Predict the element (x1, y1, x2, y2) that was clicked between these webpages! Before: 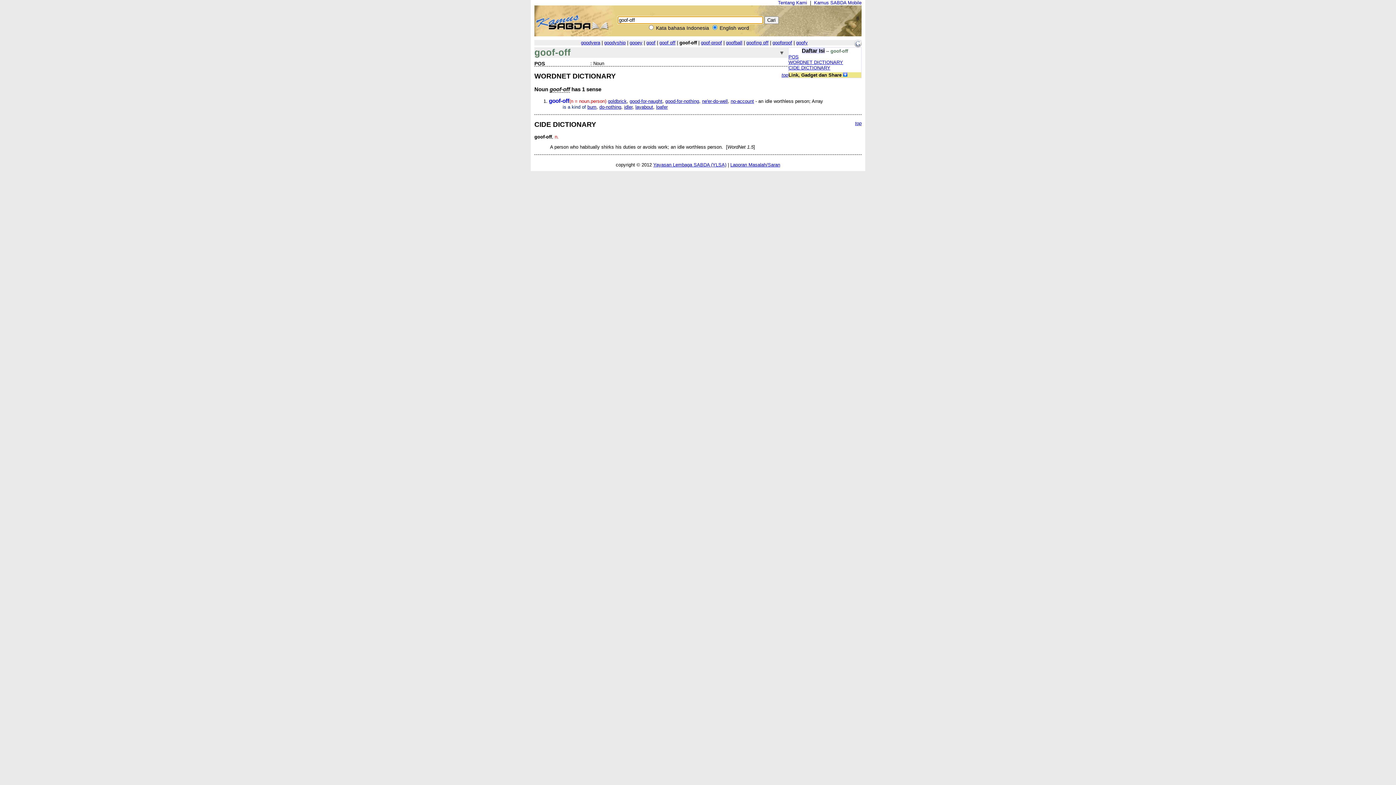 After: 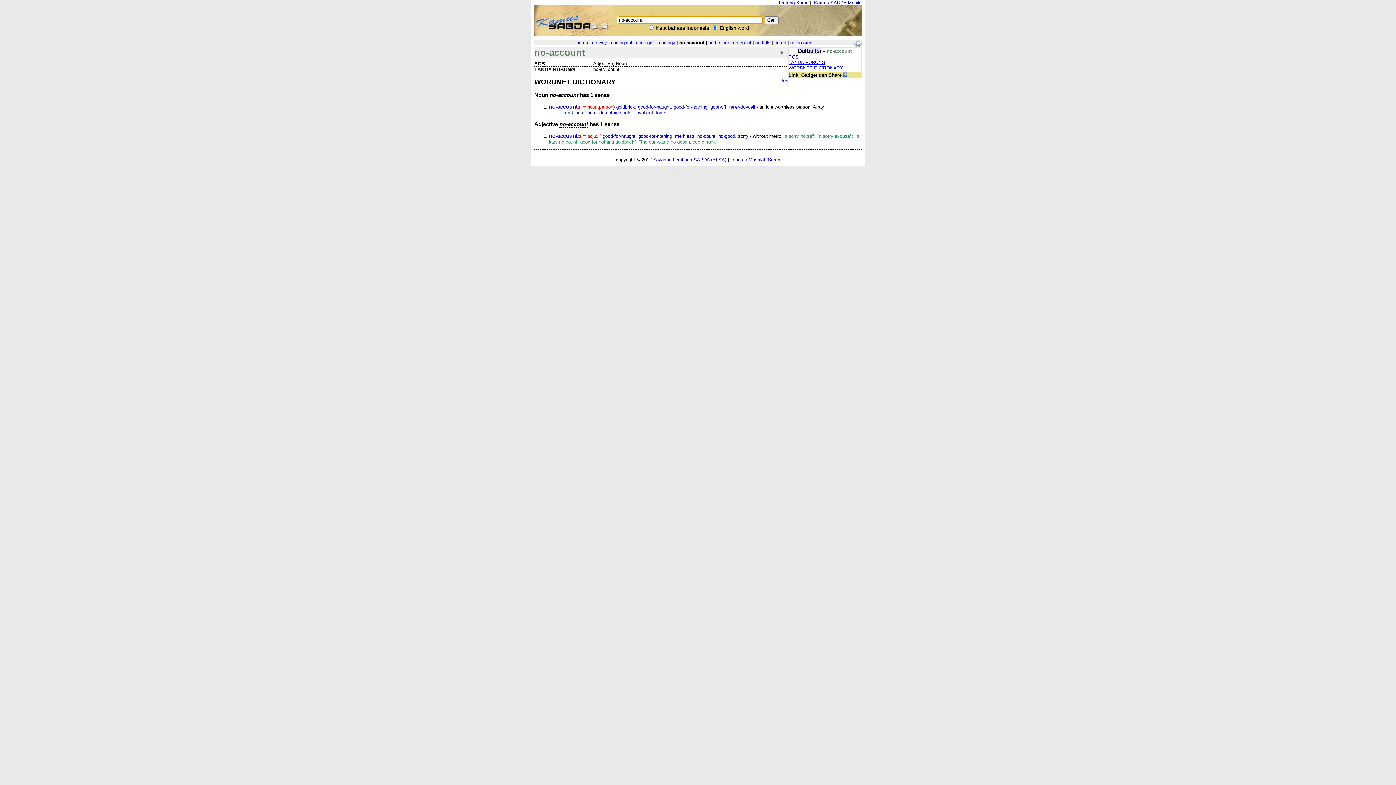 Action: label: no-account bbox: (730, 98, 754, 103)